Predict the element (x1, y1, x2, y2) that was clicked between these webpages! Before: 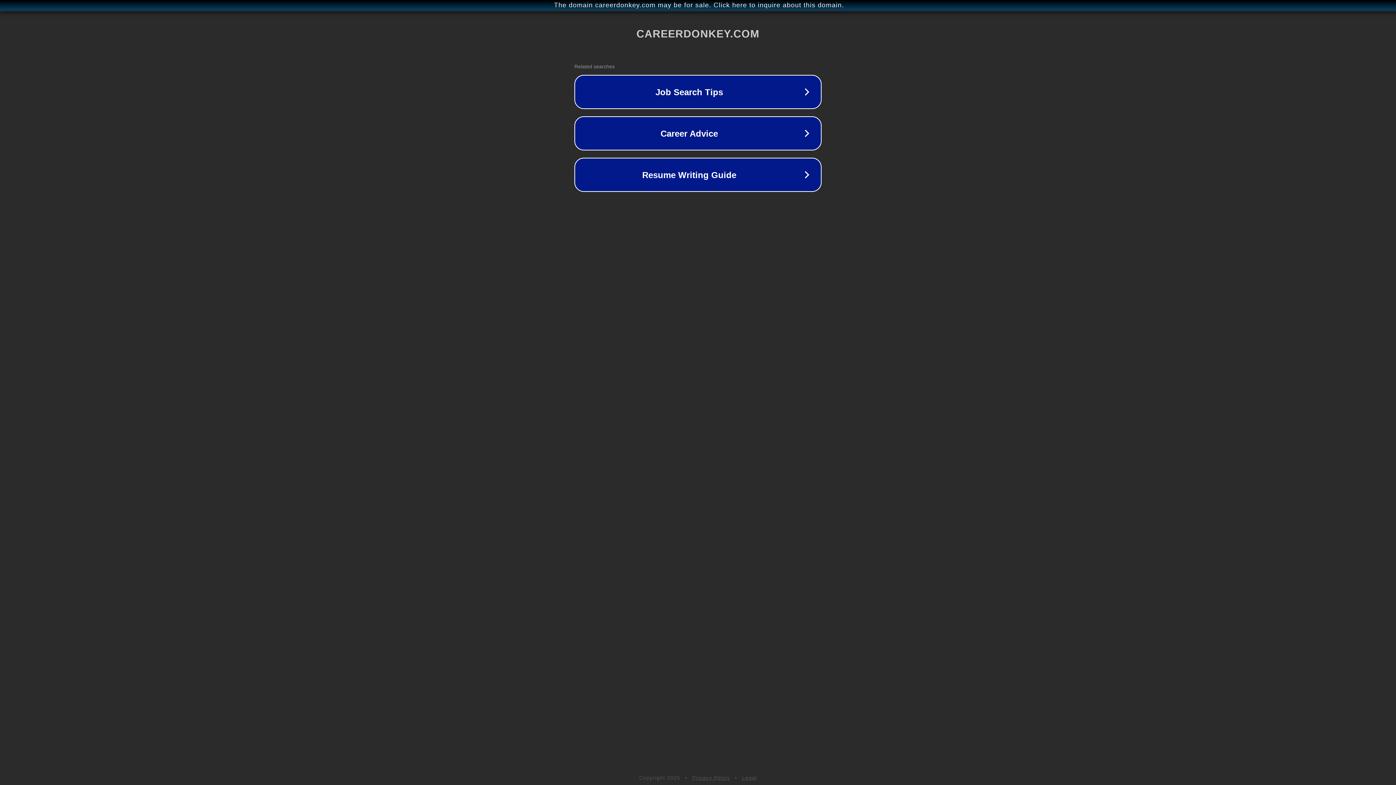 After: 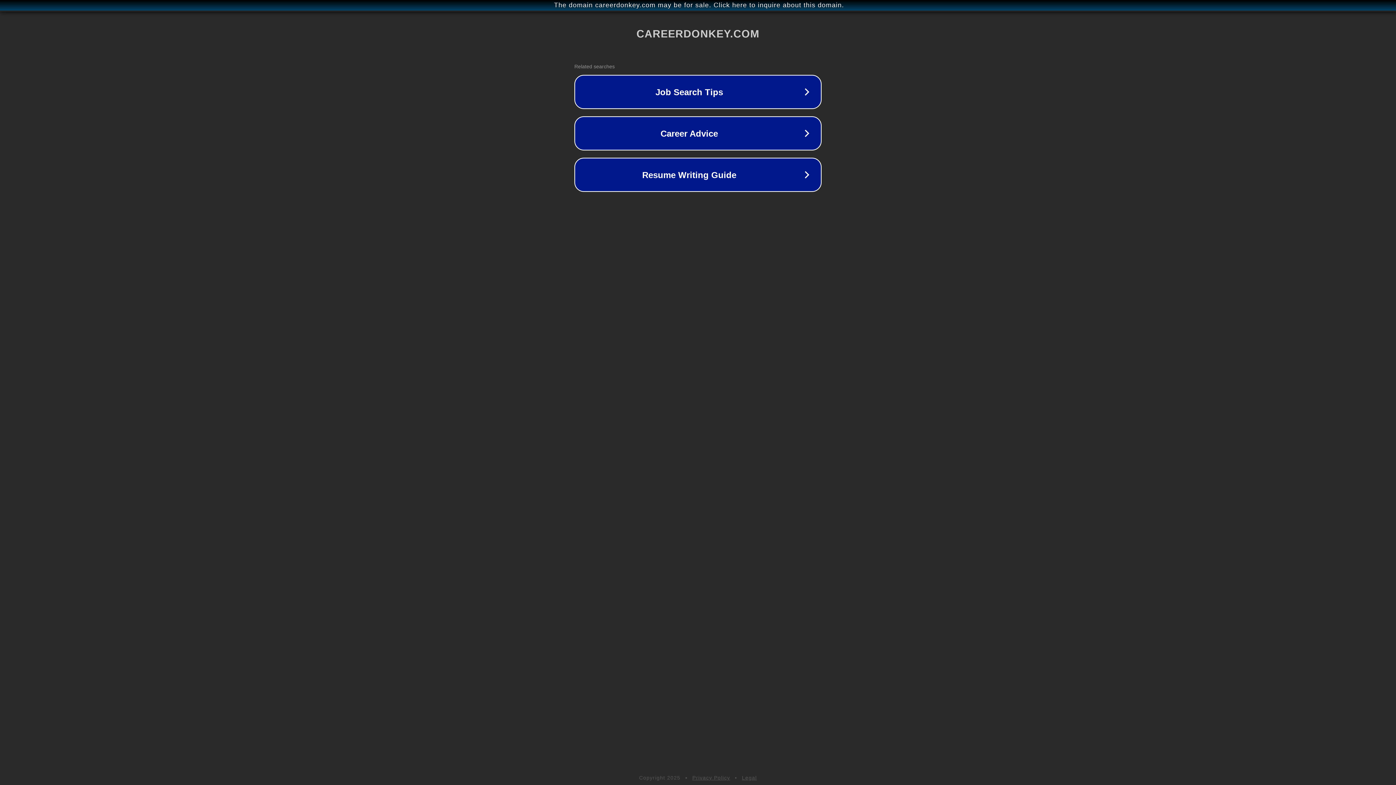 Action: label: Privacy Policy bbox: (692, 775, 730, 781)